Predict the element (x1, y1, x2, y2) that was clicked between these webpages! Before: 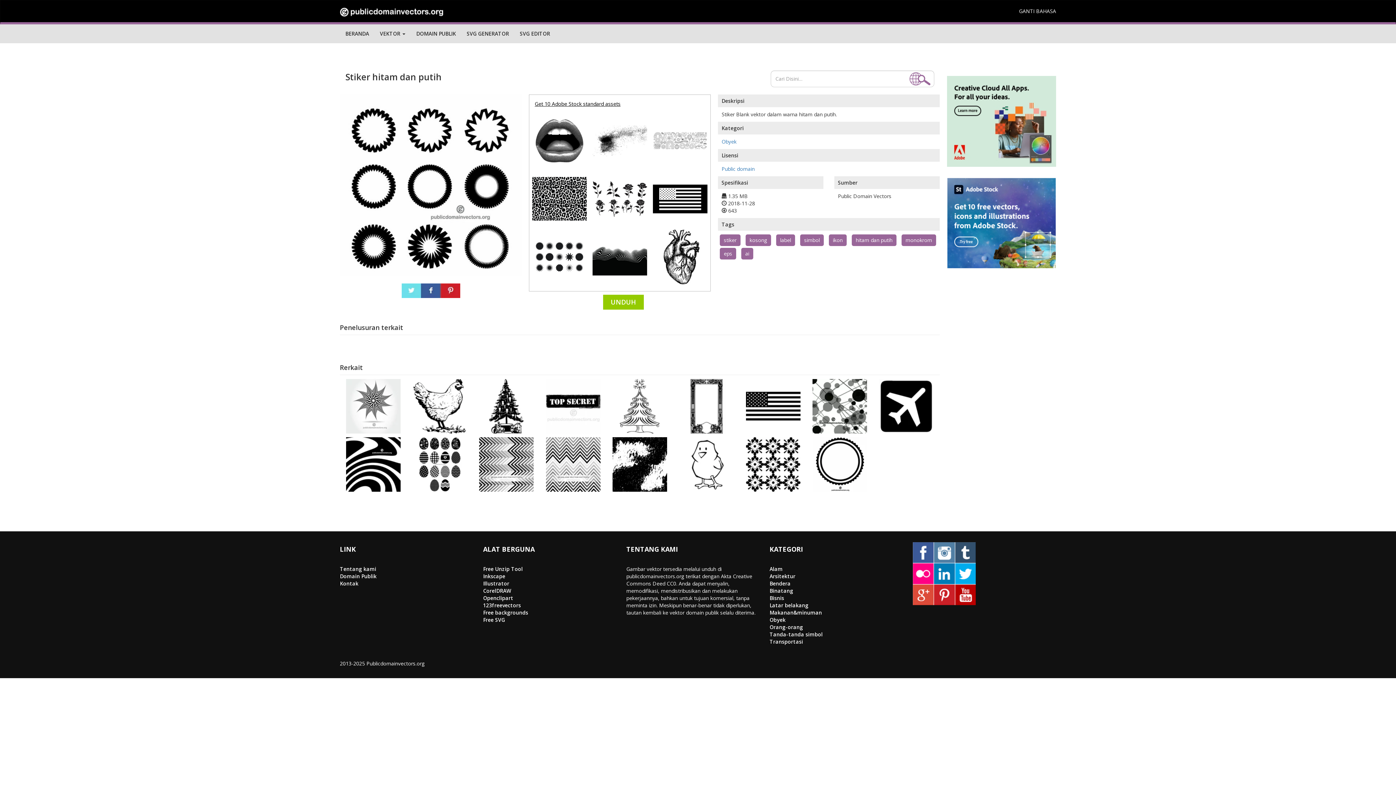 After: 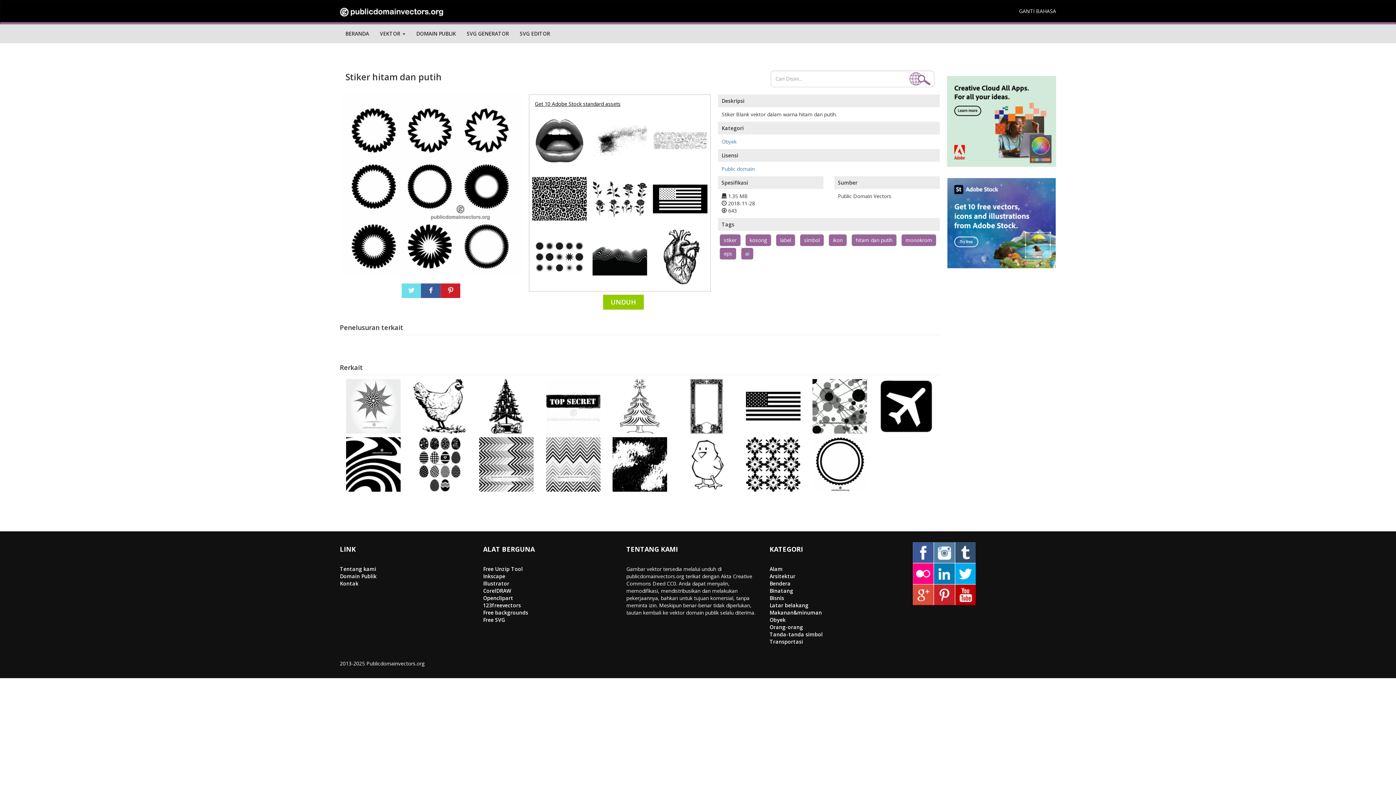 Action: bbox: (653, 194, 707, 201)